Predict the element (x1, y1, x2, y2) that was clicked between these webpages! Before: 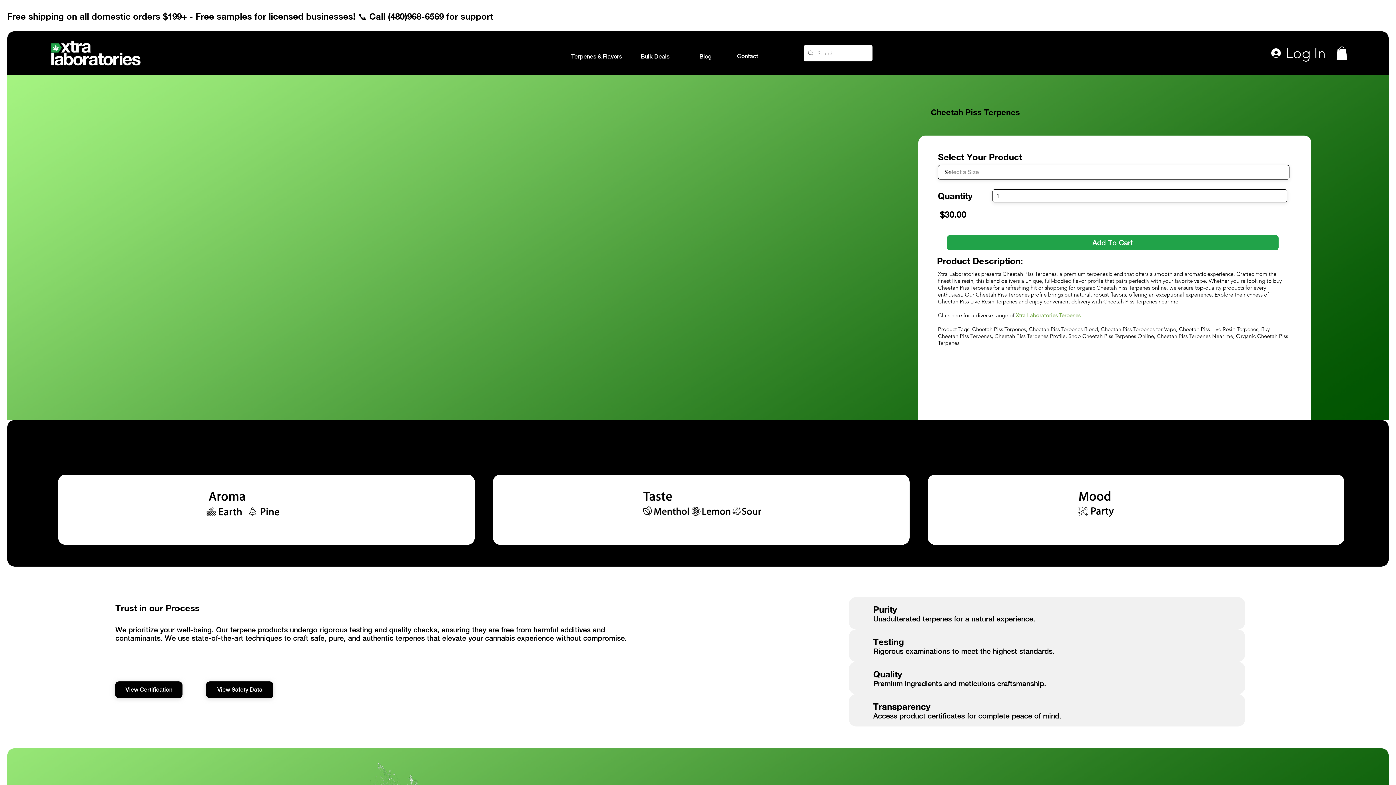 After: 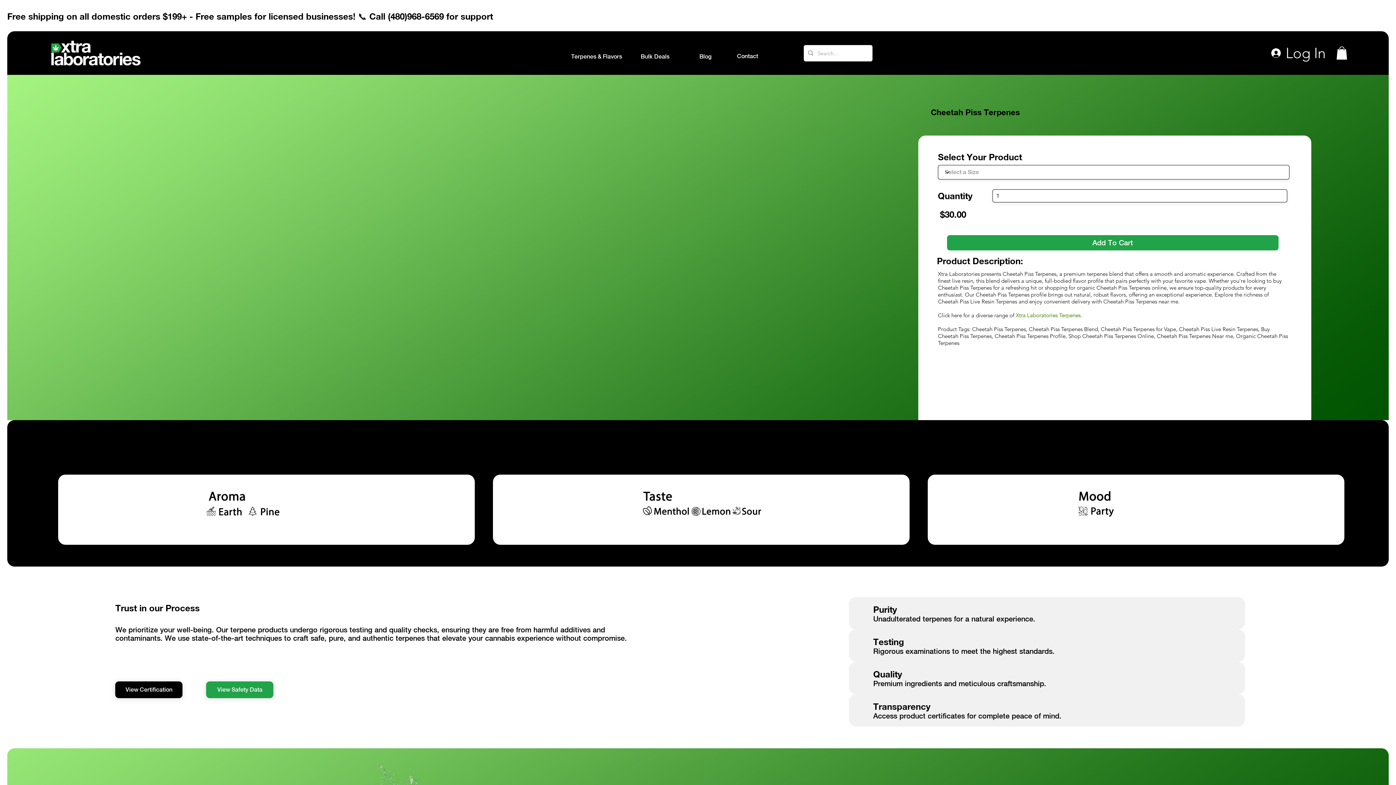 Action: bbox: (206, 681, 273, 698) label: View Safety Data